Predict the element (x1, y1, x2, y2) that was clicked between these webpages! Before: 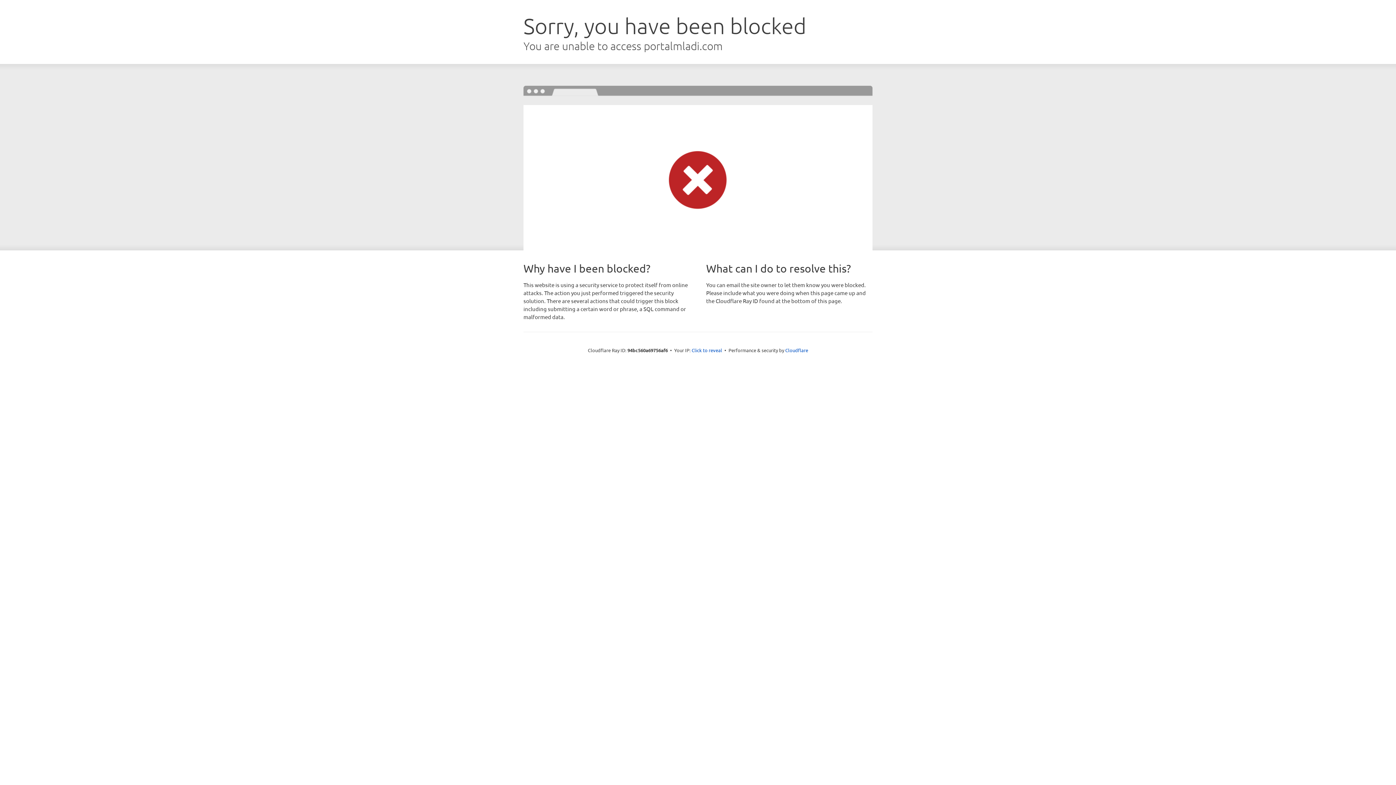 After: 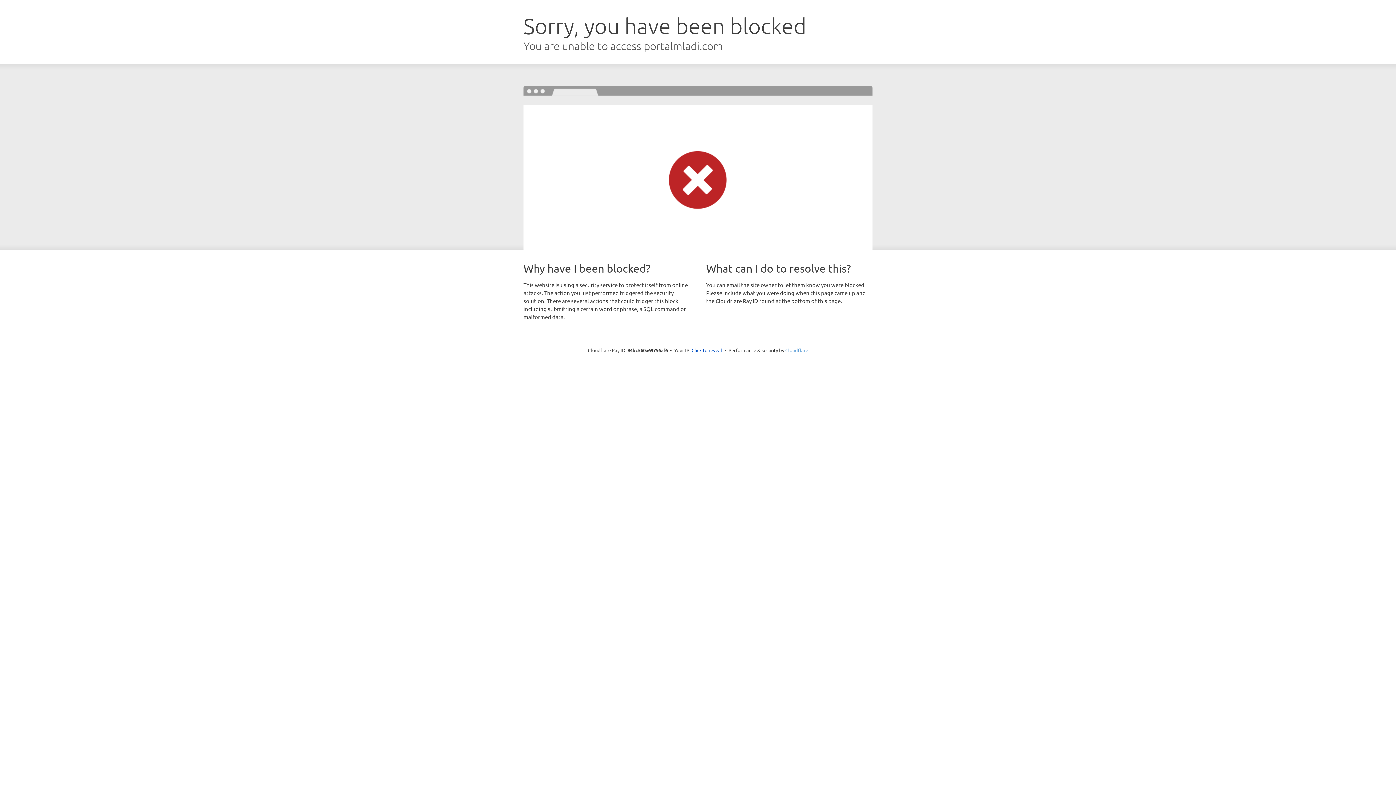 Action: label: Cloudflare bbox: (785, 347, 808, 353)